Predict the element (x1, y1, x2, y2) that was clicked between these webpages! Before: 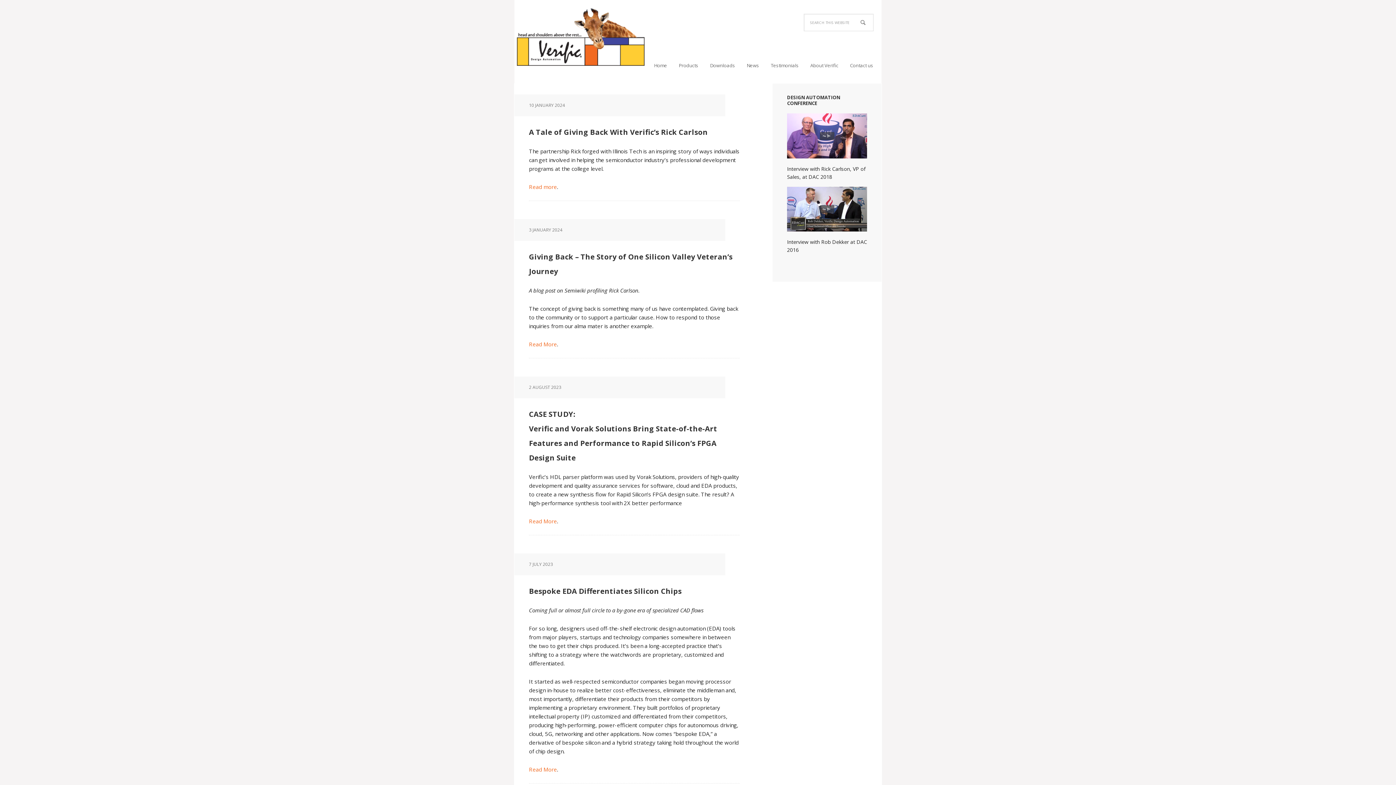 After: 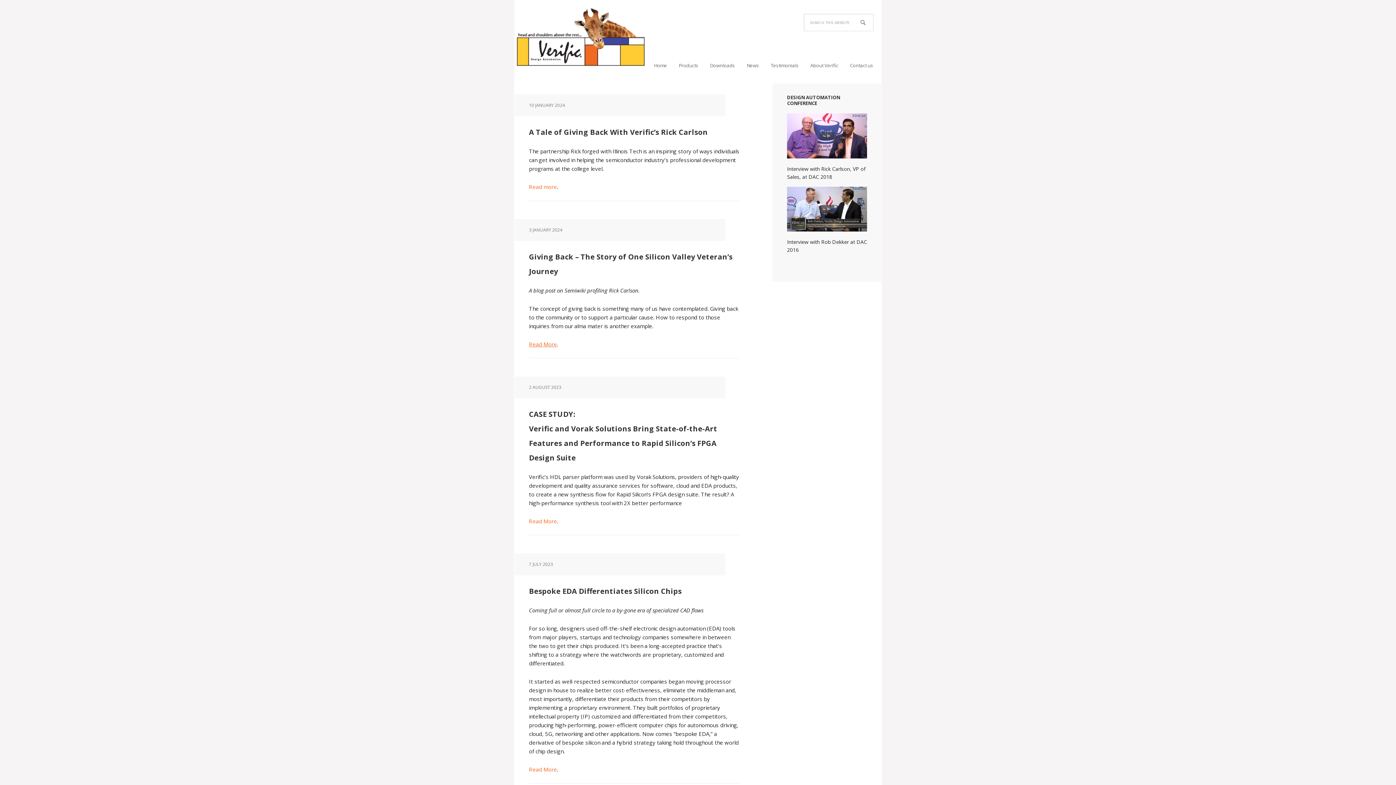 Action: bbox: (529, 340, 557, 348) label: Read More